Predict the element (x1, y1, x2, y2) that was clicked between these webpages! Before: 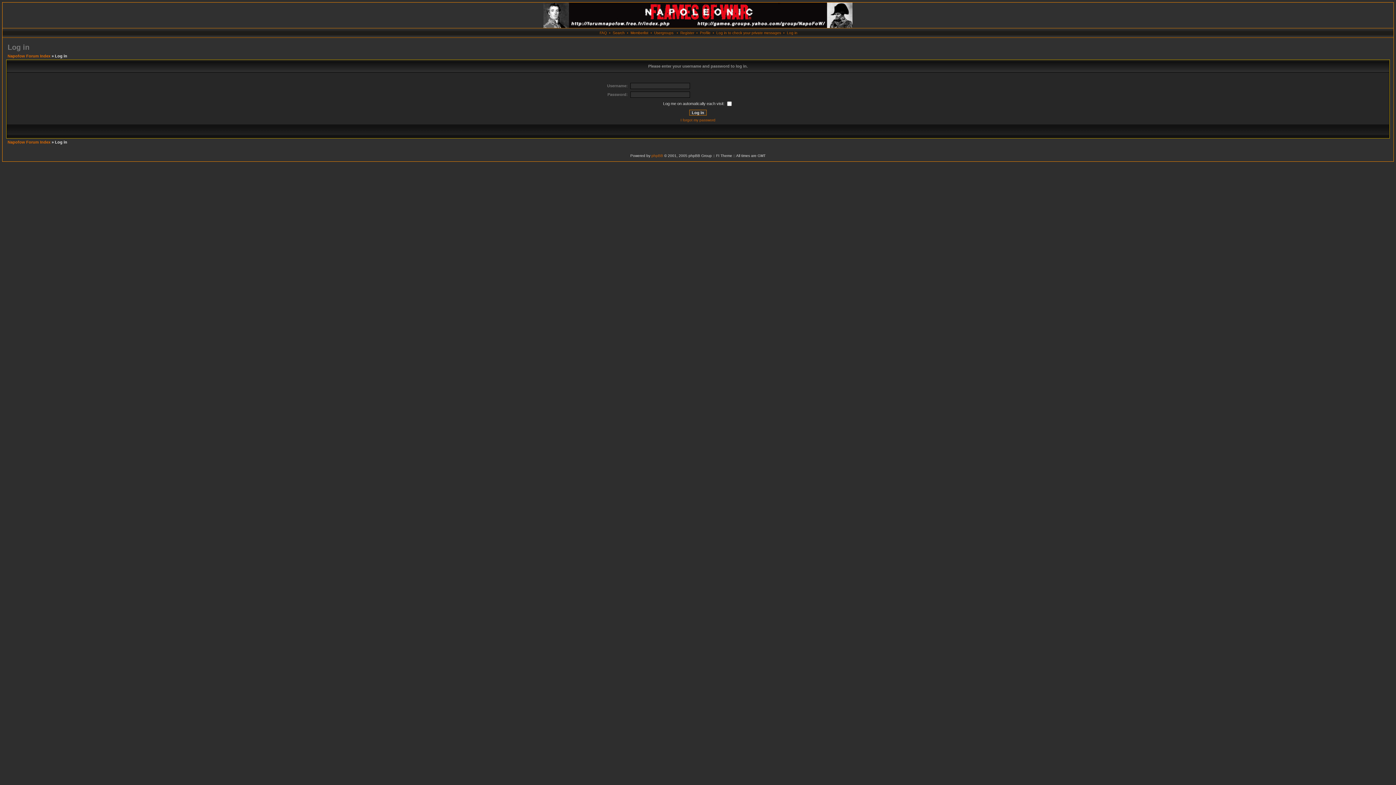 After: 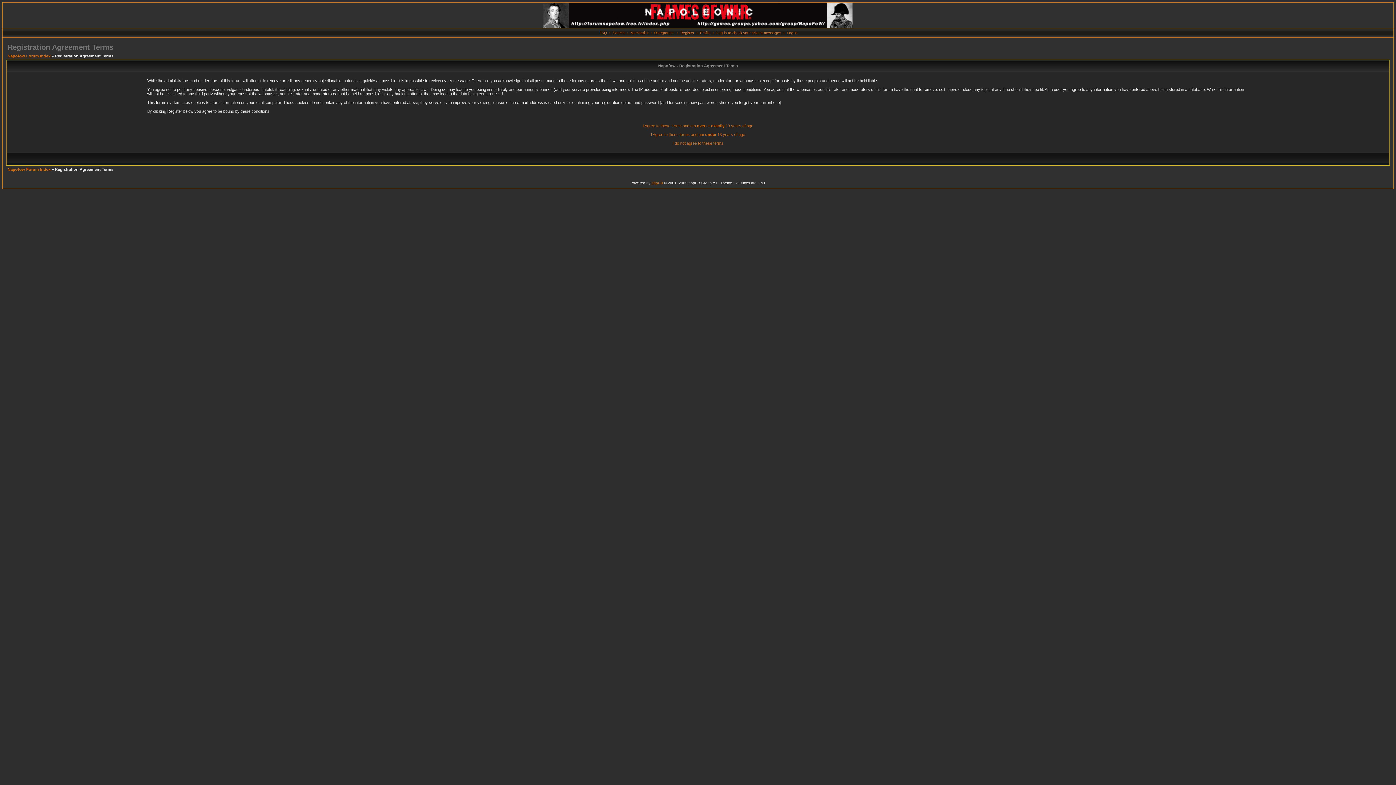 Action: bbox: (680, 30, 694, 34) label: Register